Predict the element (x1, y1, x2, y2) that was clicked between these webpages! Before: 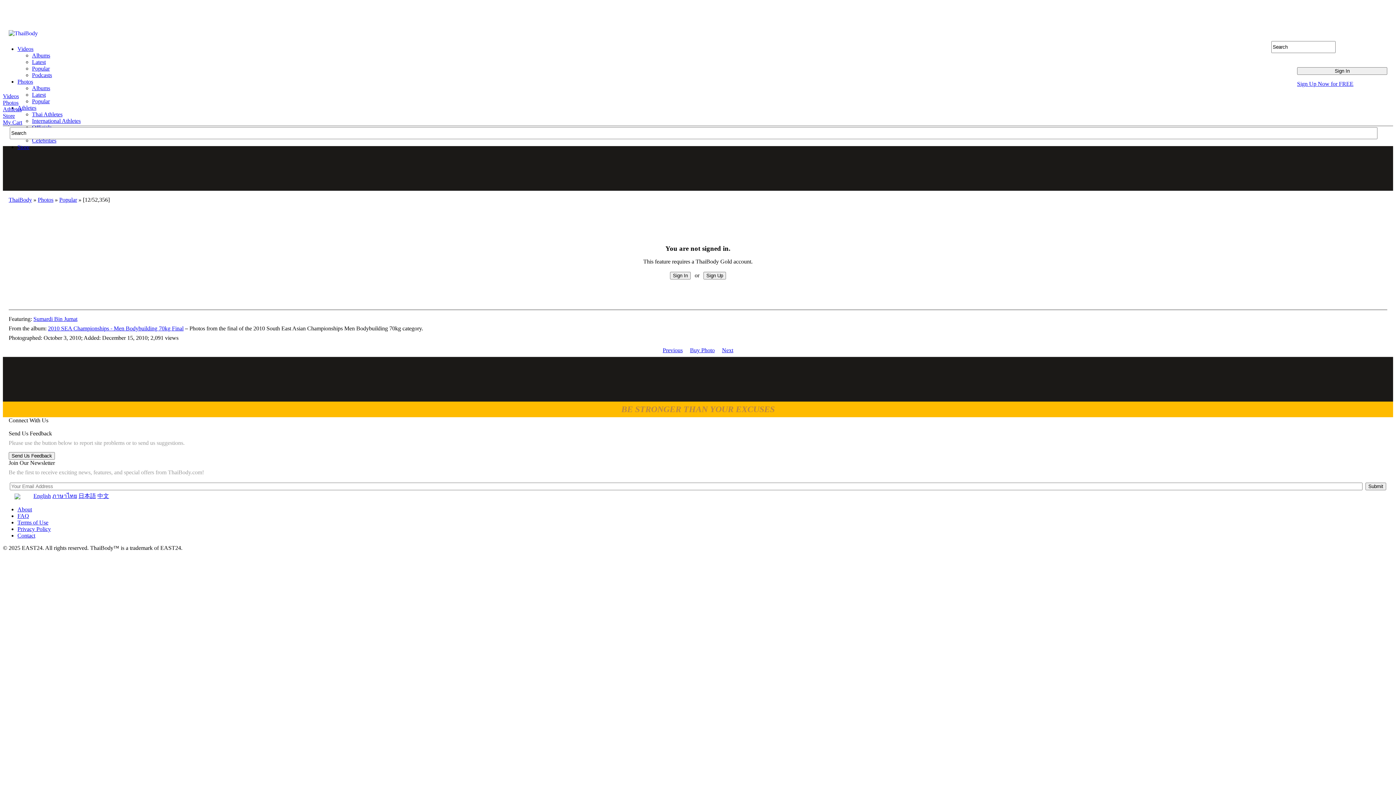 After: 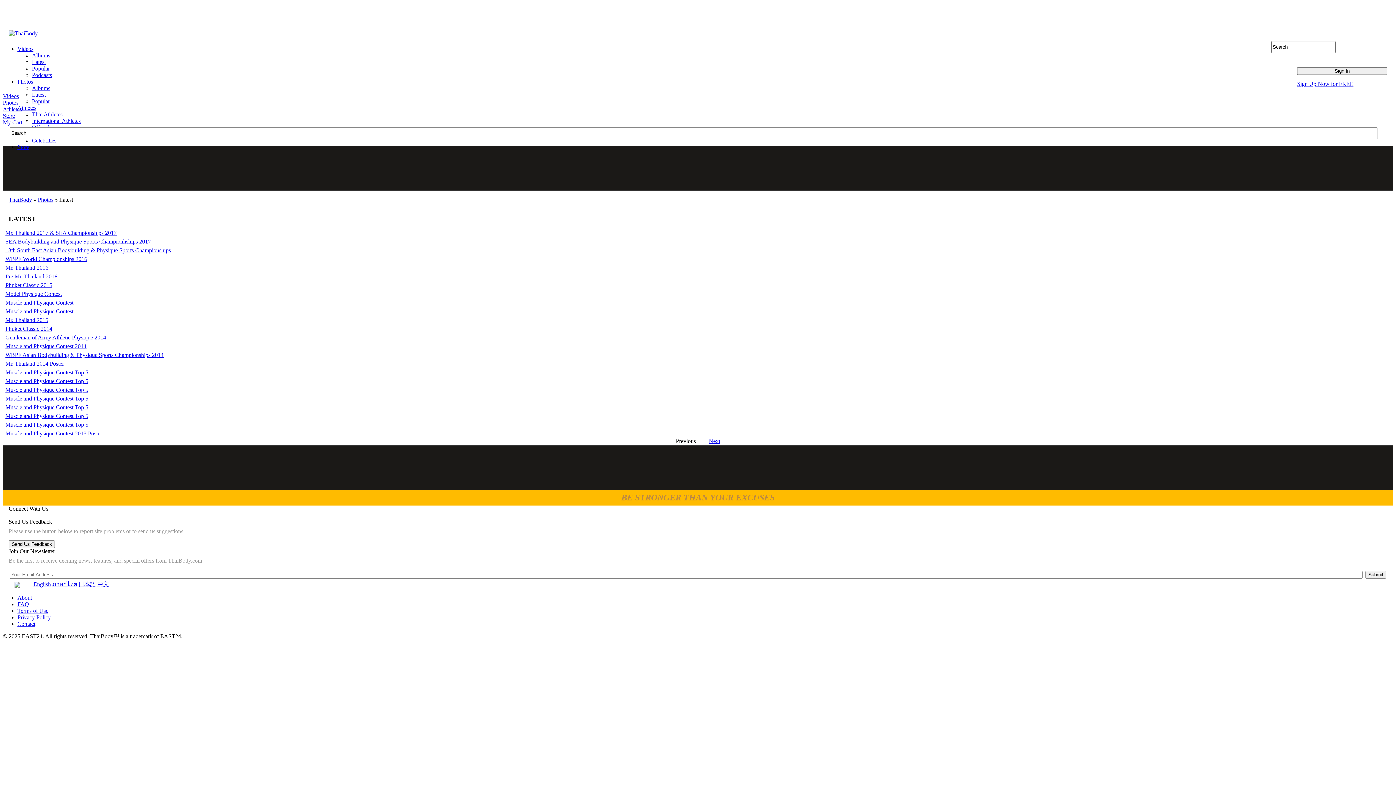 Action: label: Latest bbox: (32, 91, 45, 97)